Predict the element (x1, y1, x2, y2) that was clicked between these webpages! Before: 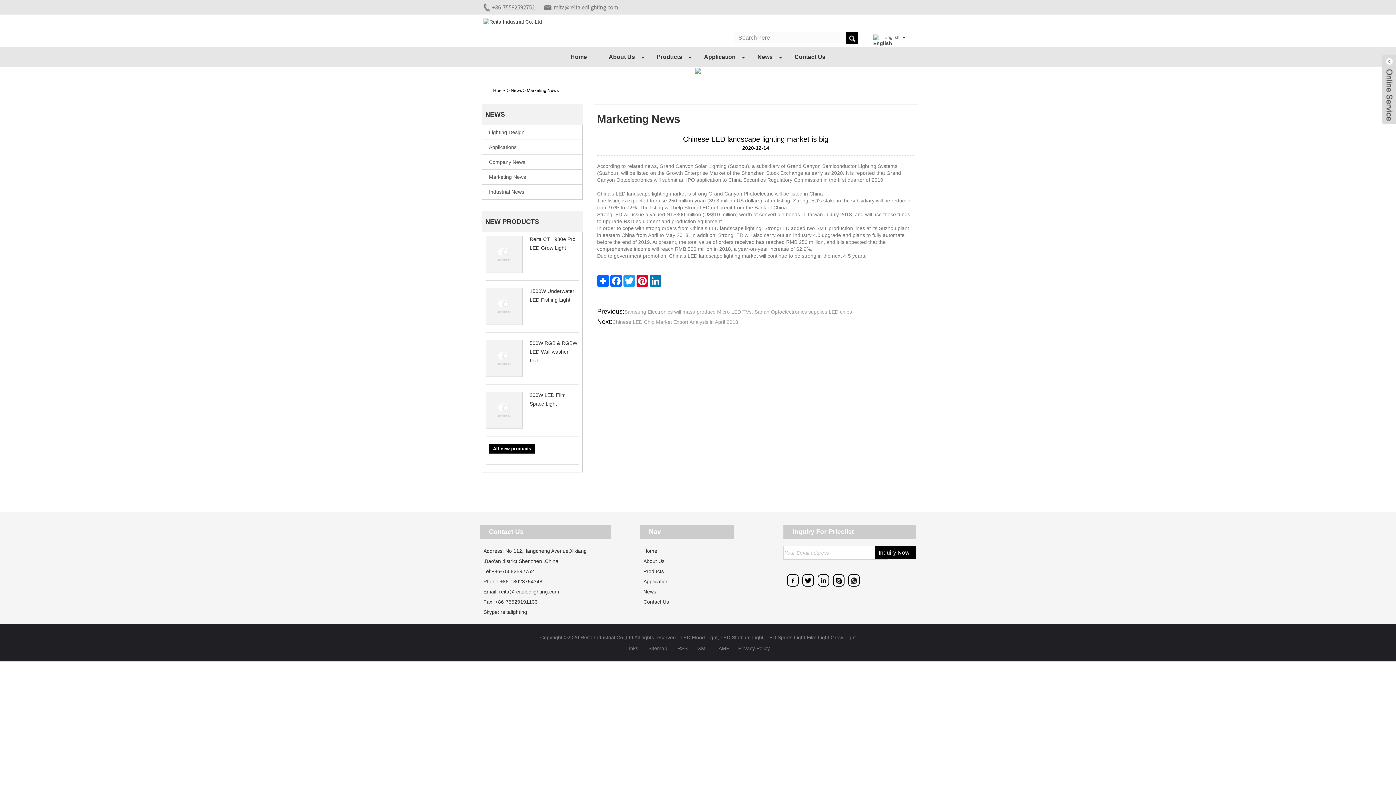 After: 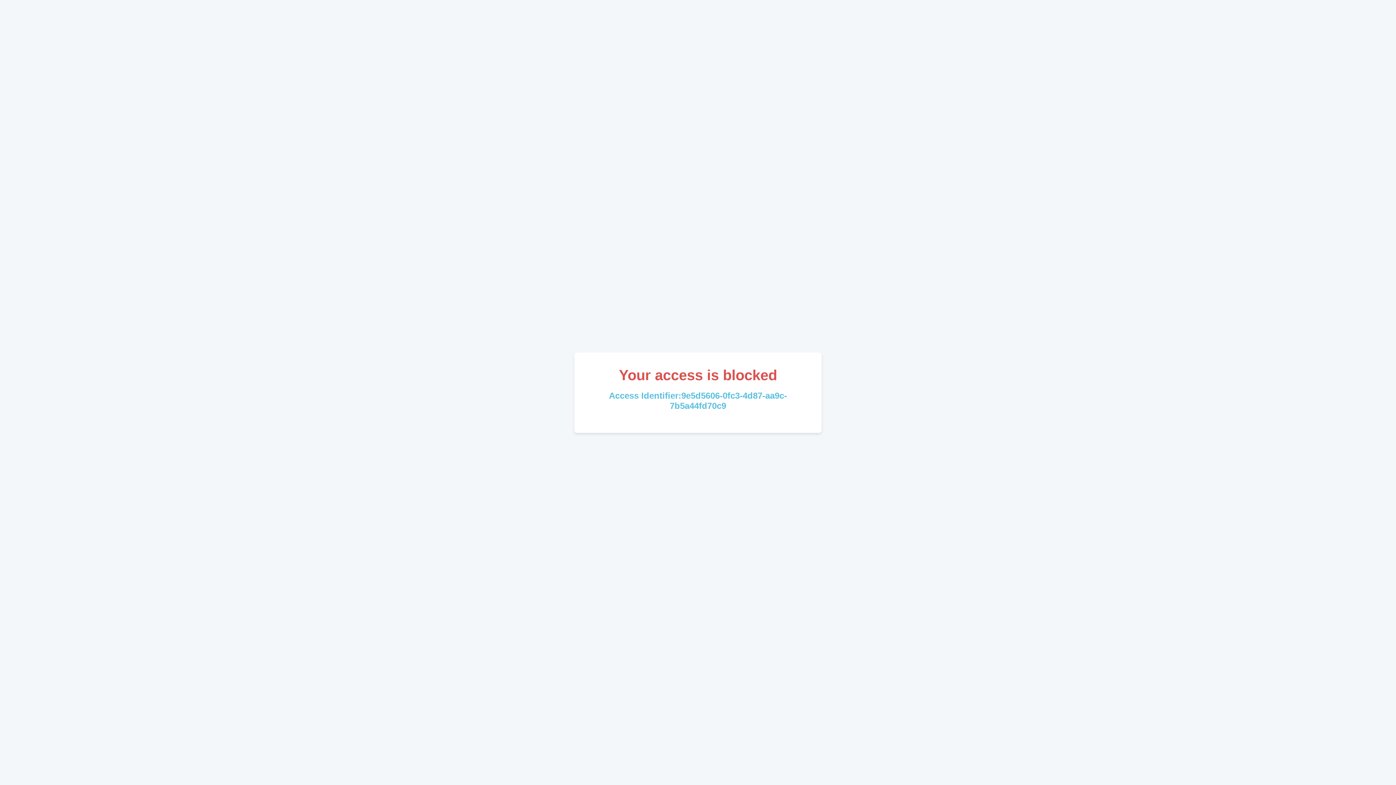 Action: label: reita@reitaledlighting.com bbox: (499, 589, 559, 595)